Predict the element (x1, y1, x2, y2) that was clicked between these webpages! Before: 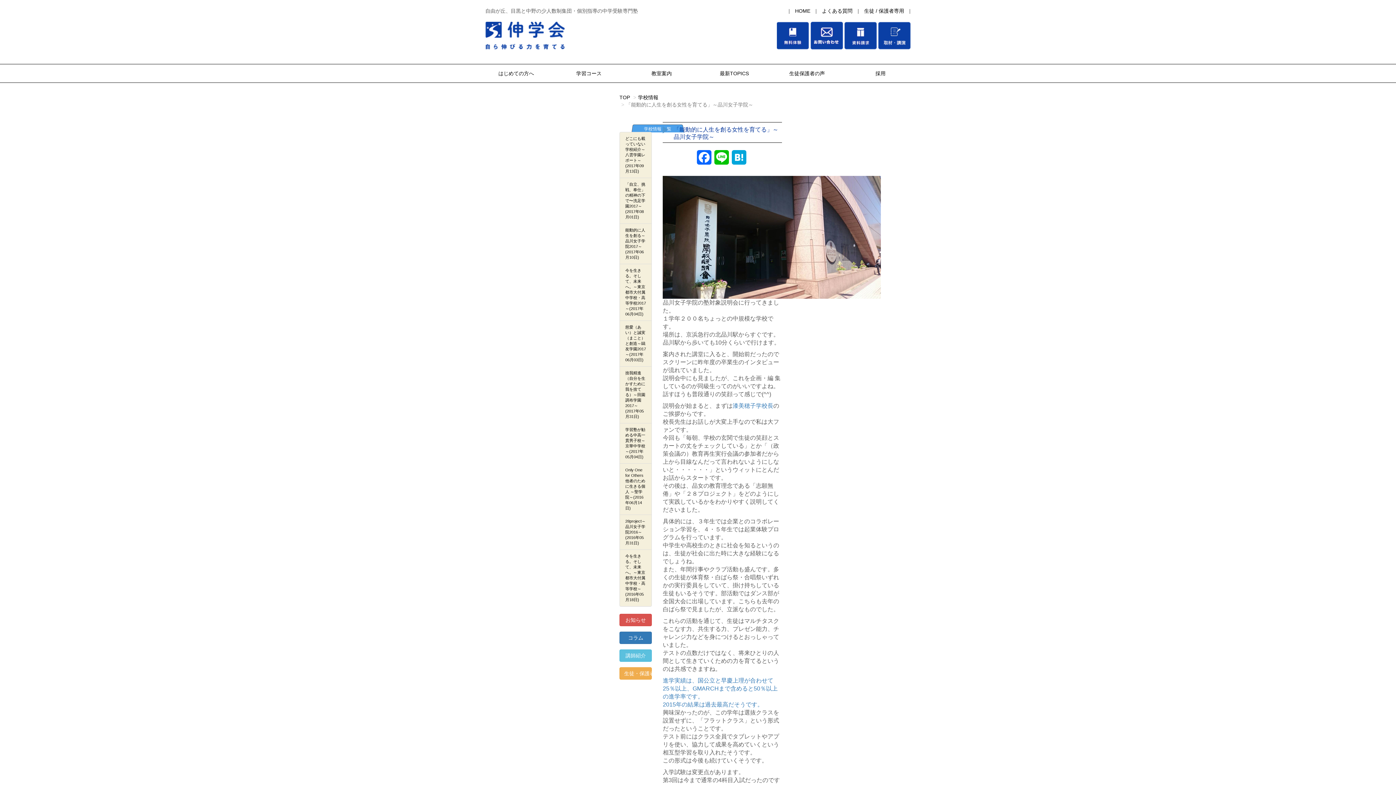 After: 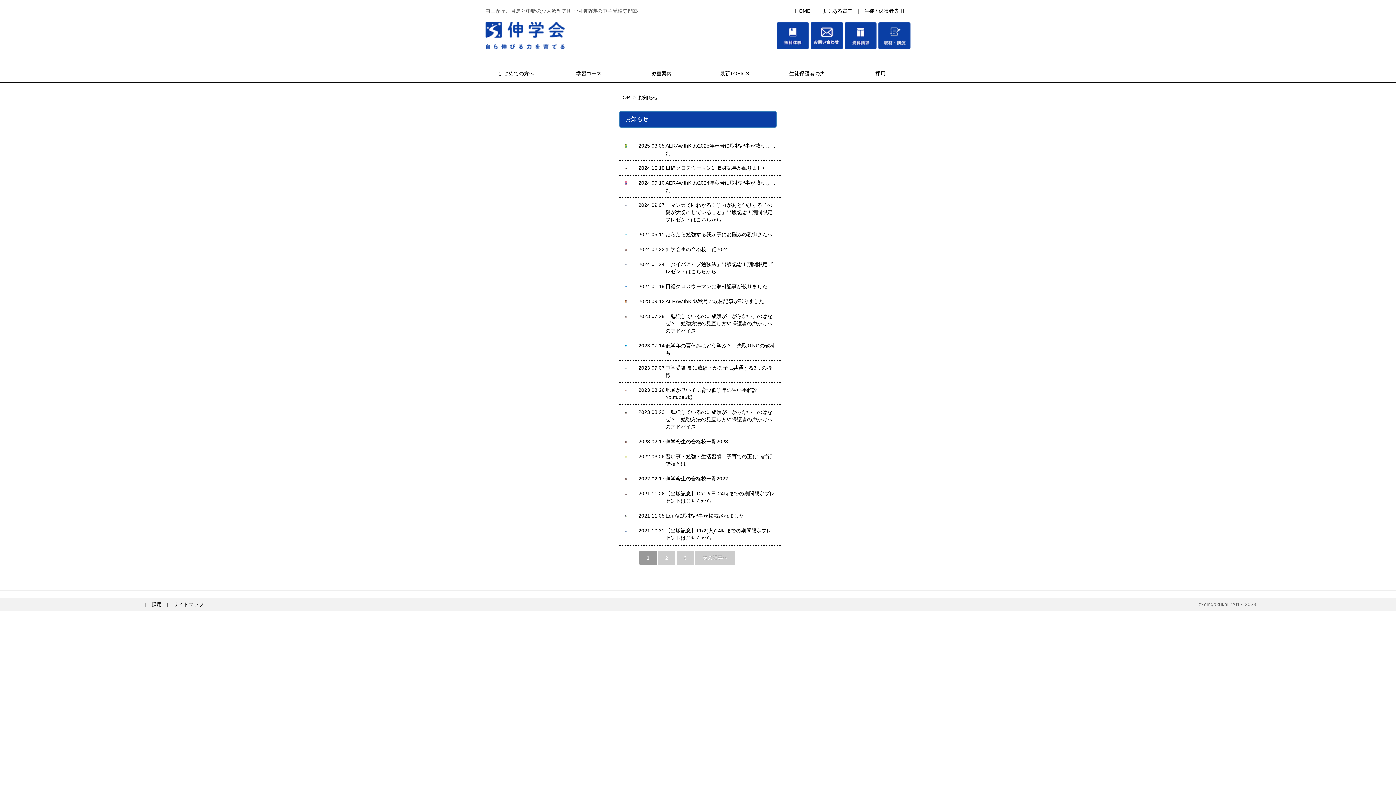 Action: label: お知らせ bbox: (619, 617, 652, 622)